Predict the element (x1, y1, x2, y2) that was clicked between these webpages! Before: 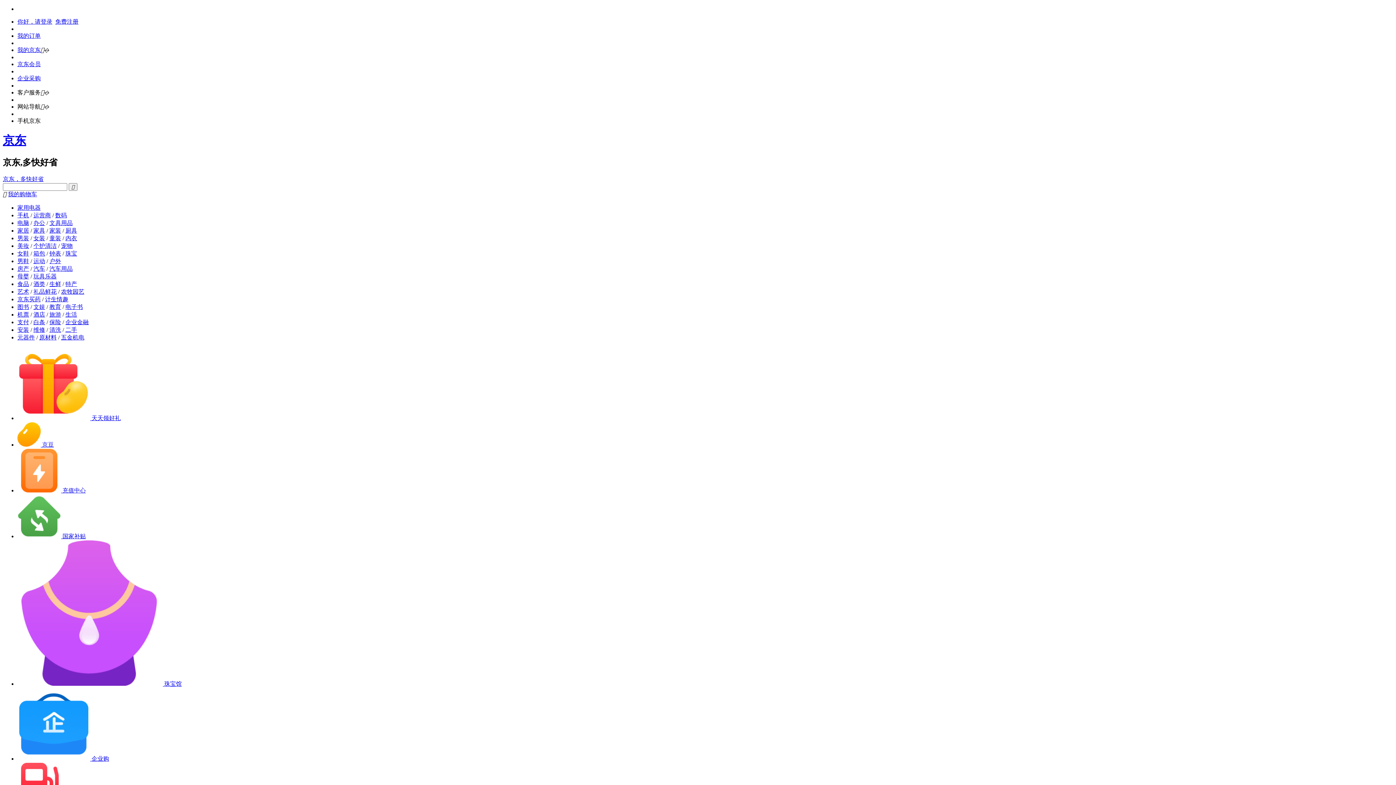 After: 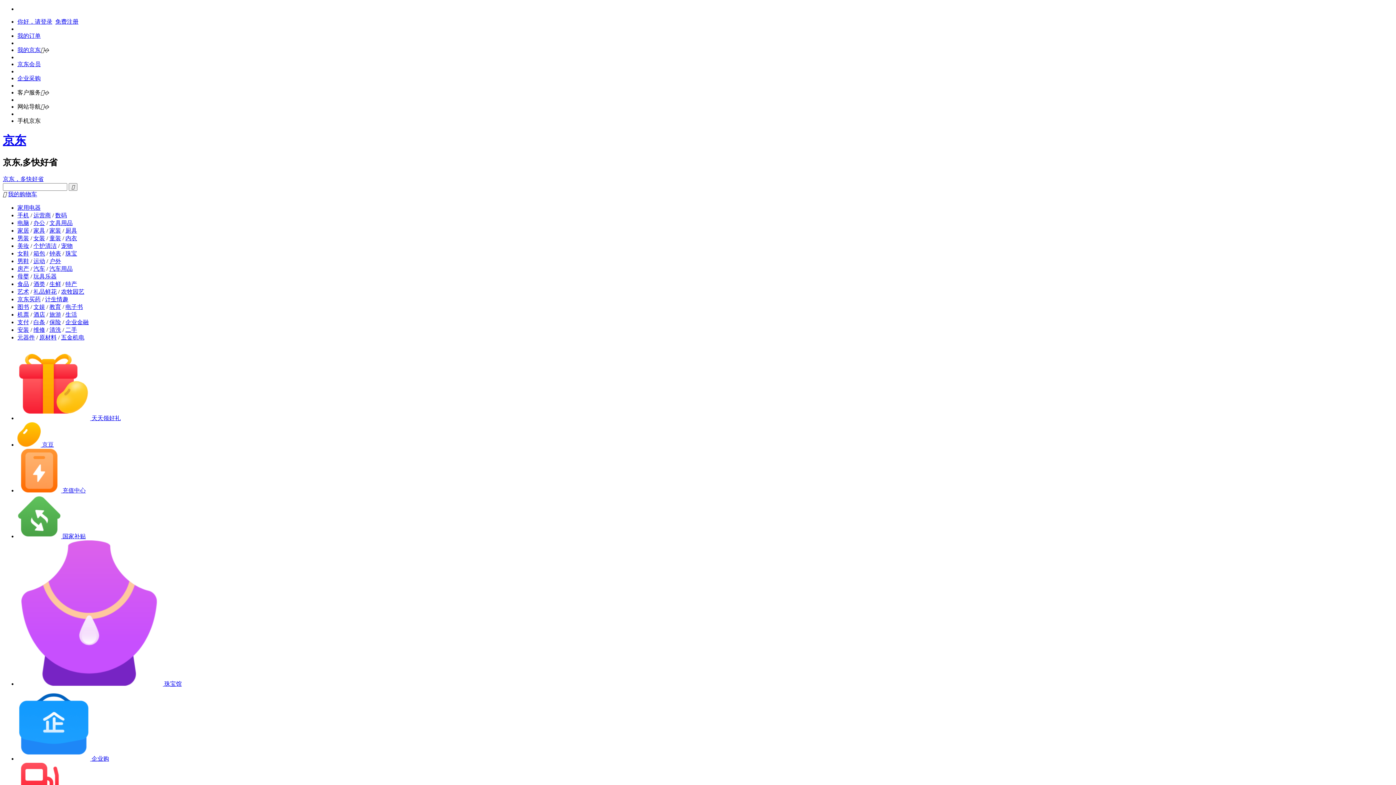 Action: label: 二手 bbox: (65, 326, 77, 333)